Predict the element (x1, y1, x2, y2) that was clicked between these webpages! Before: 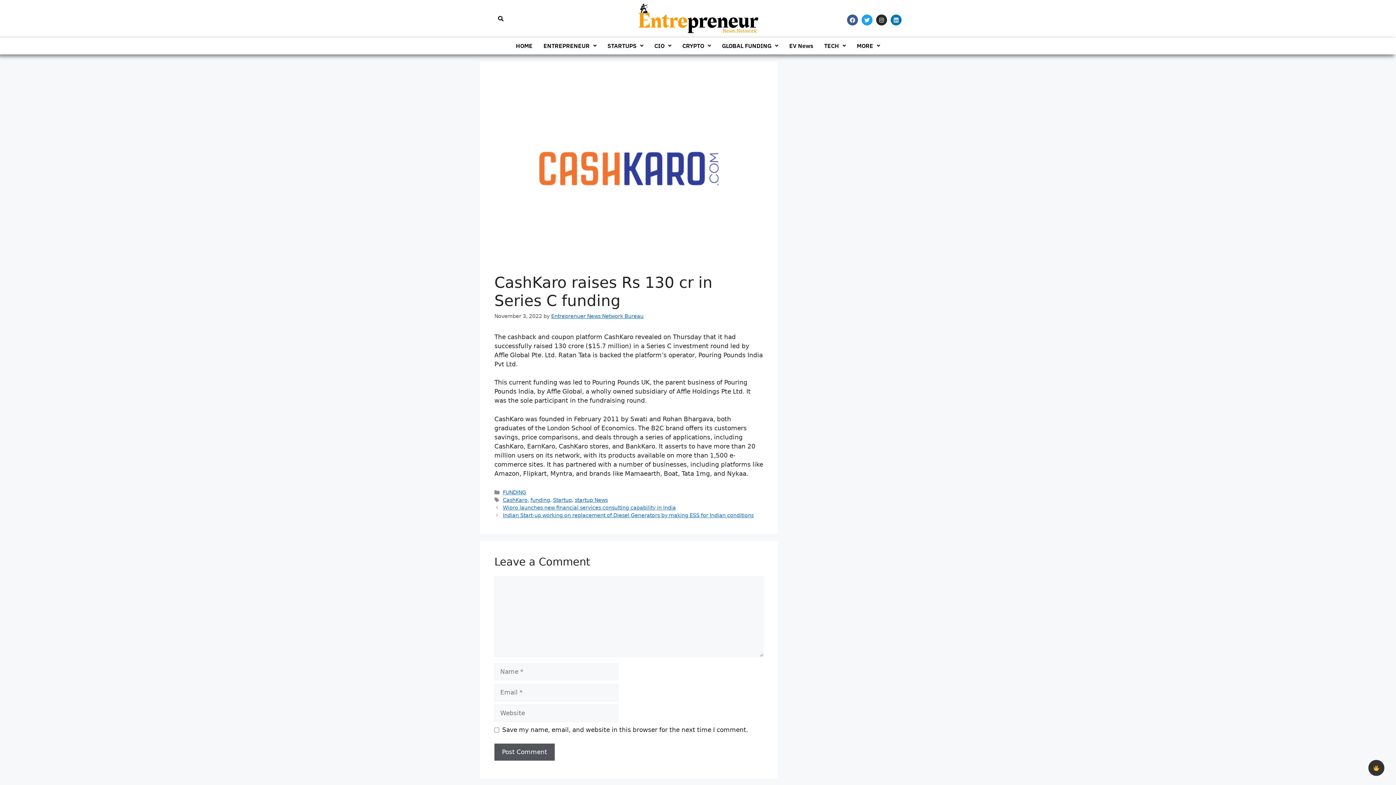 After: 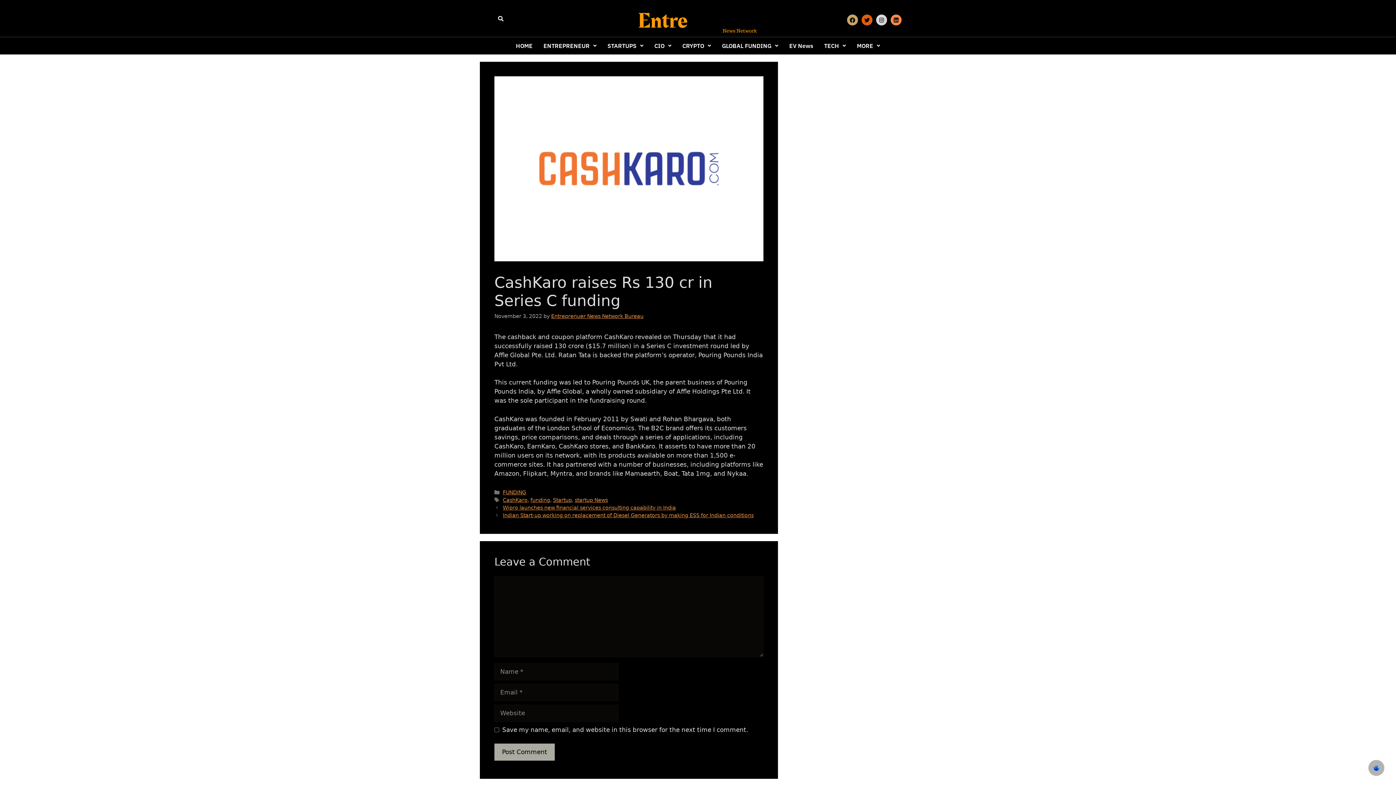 Action: bbox: (1368, 760, 1384, 776) label: Toggle dark mode